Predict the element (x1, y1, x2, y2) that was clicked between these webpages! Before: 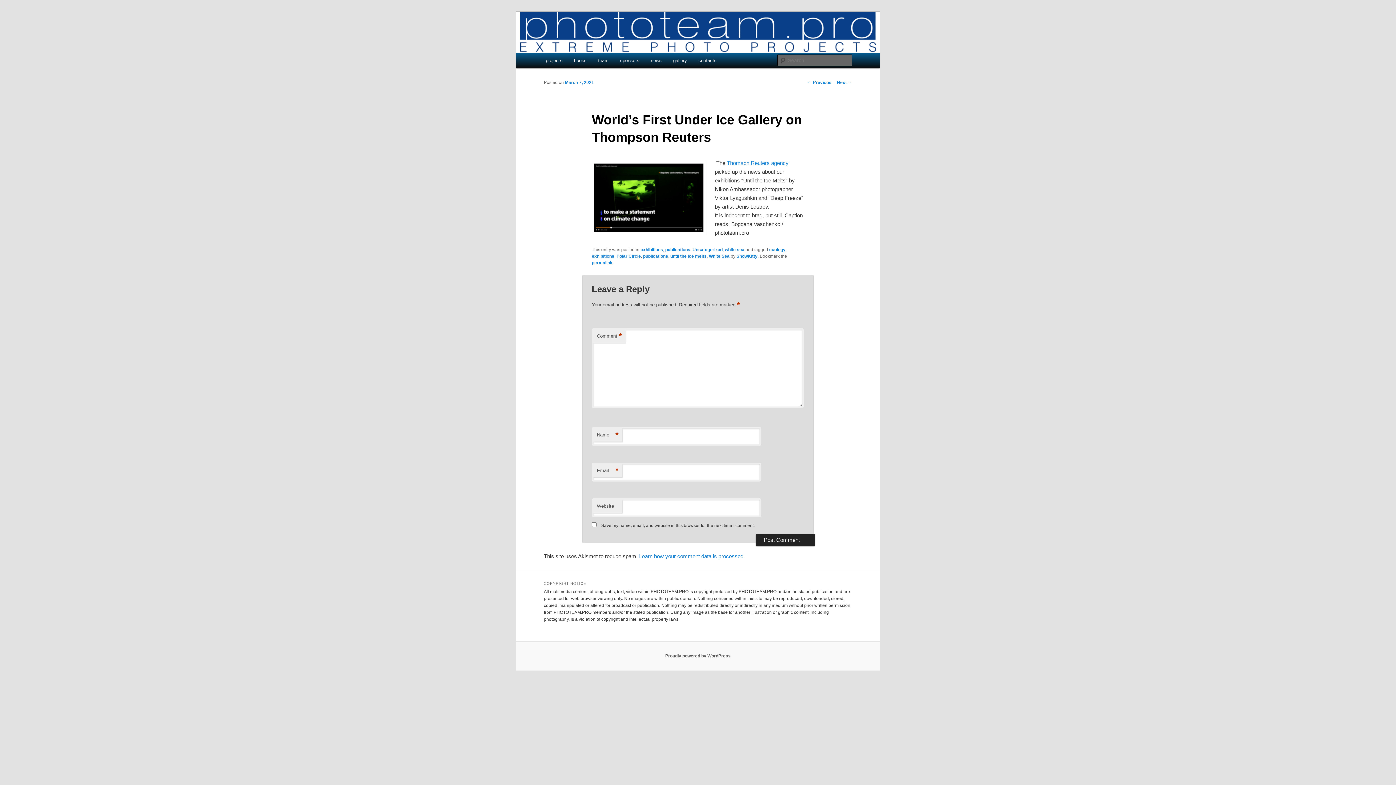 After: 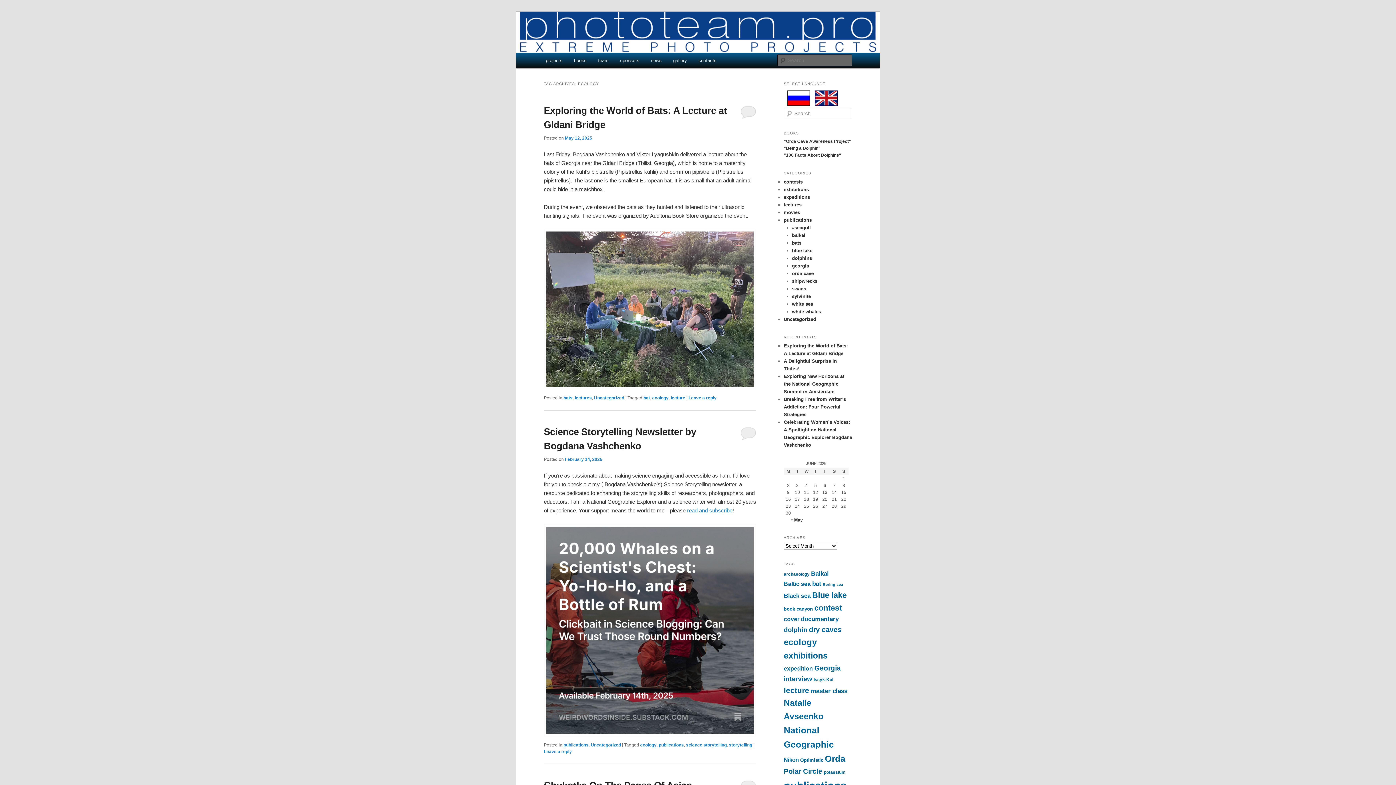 Action: label: ecology bbox: (769, 247, 785, 252)